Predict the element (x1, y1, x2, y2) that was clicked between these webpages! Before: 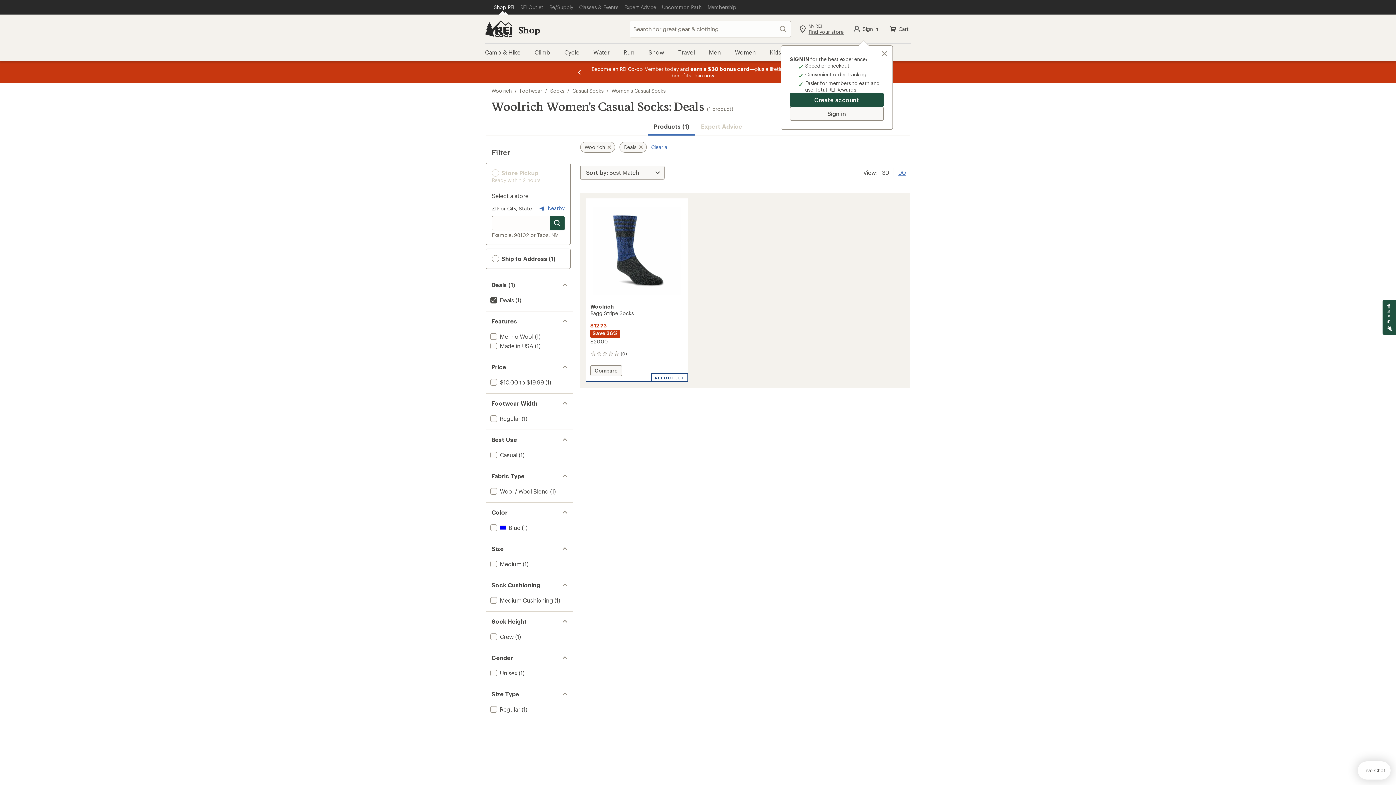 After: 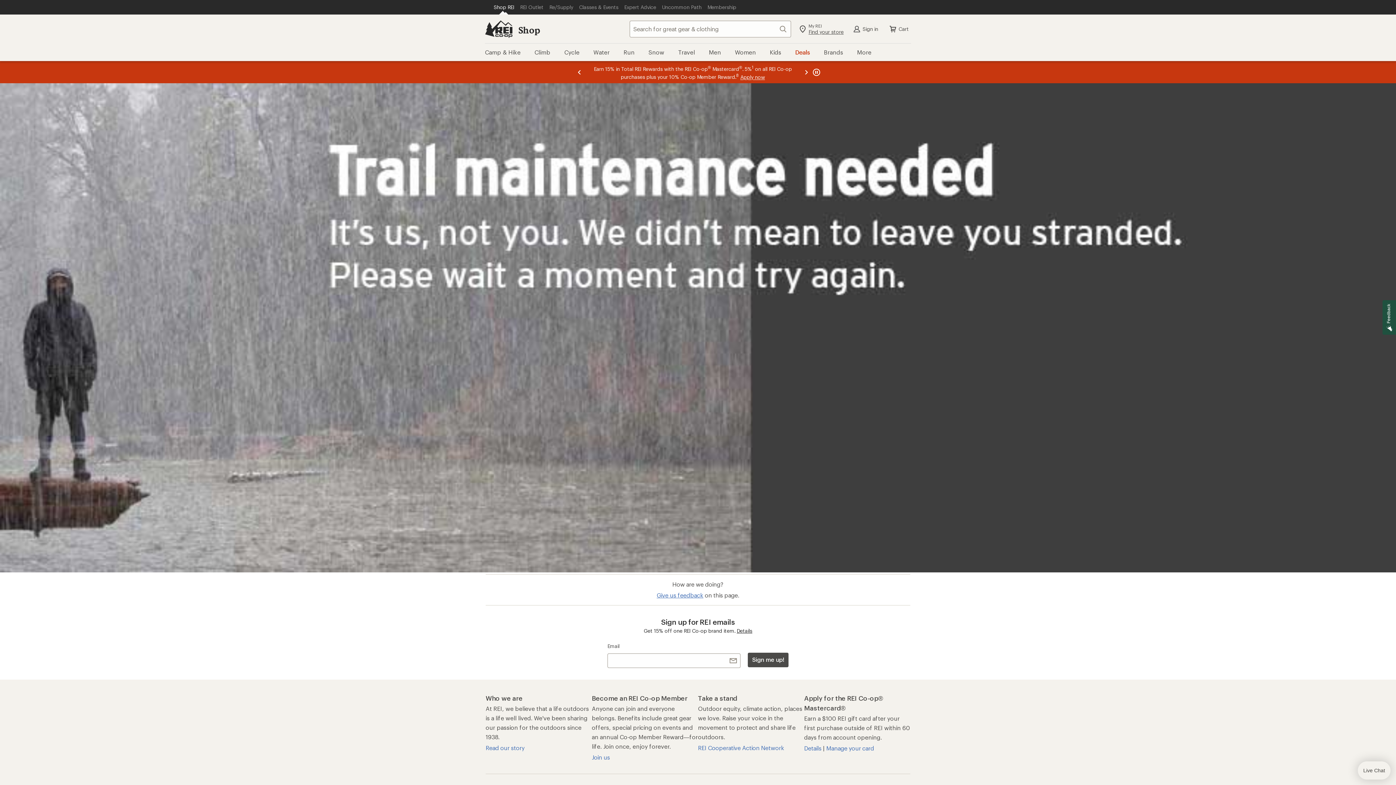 Action: label: add filter: Wool / Wool Blend(1) bbox: (489, 488, 548, 494)